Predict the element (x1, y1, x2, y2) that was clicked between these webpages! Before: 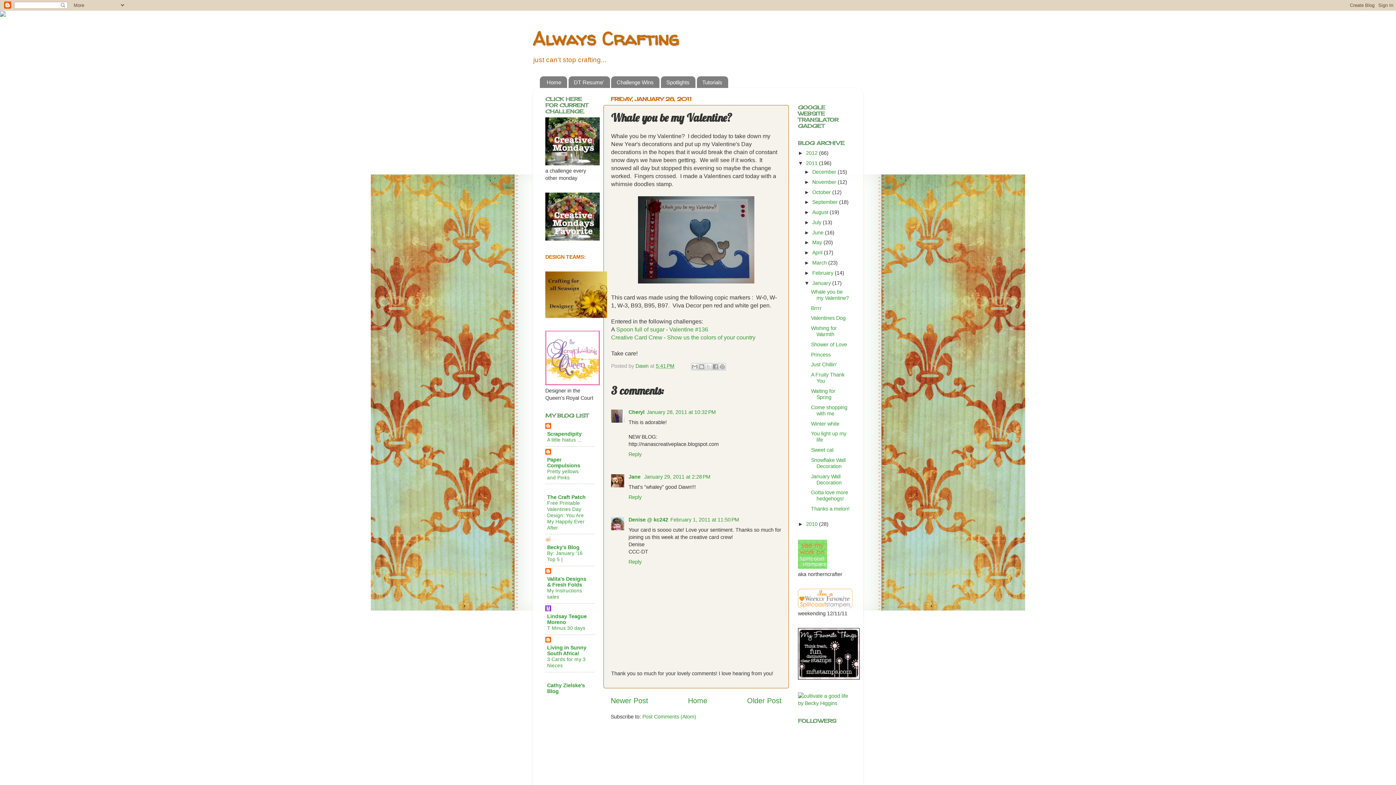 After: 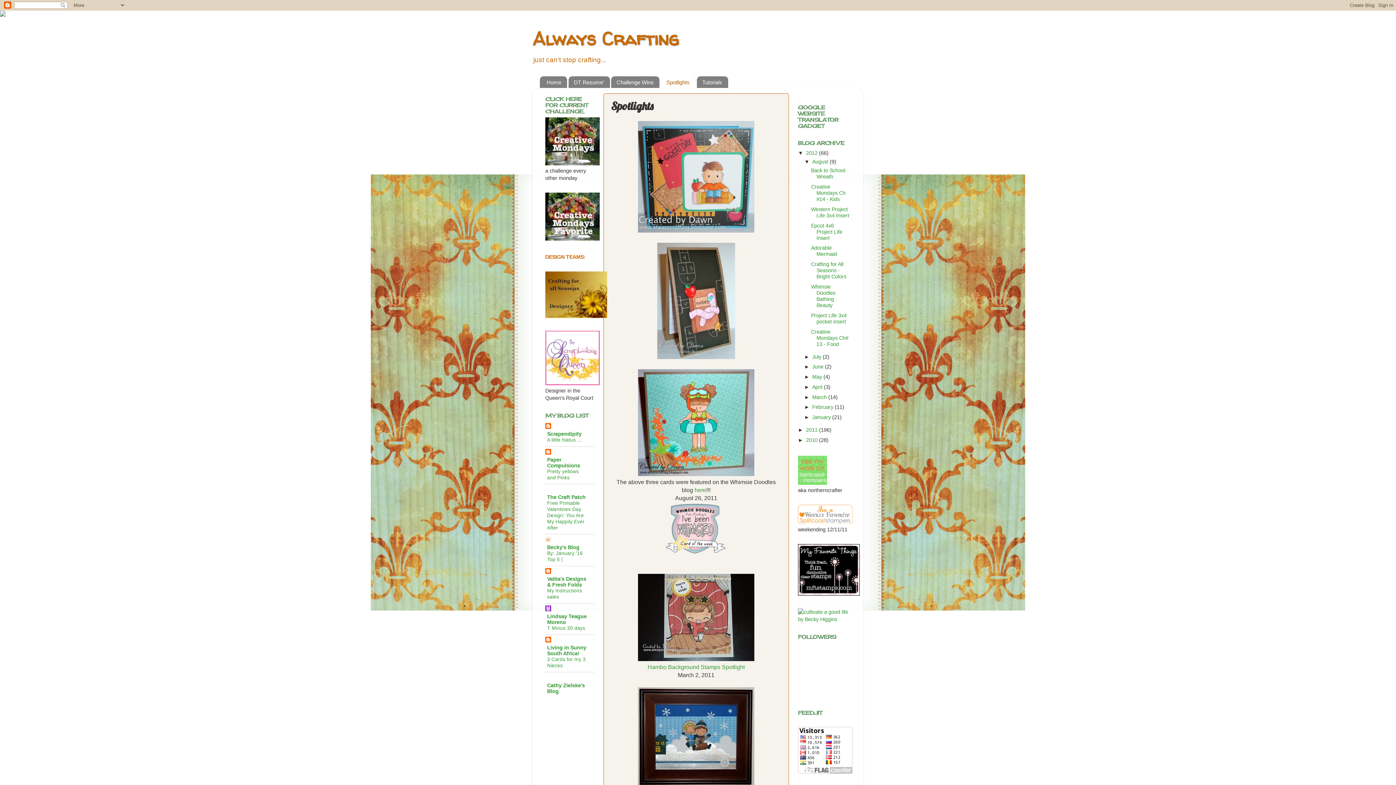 Action: bbox: (661, 76, 695, 88) label: Spotlights